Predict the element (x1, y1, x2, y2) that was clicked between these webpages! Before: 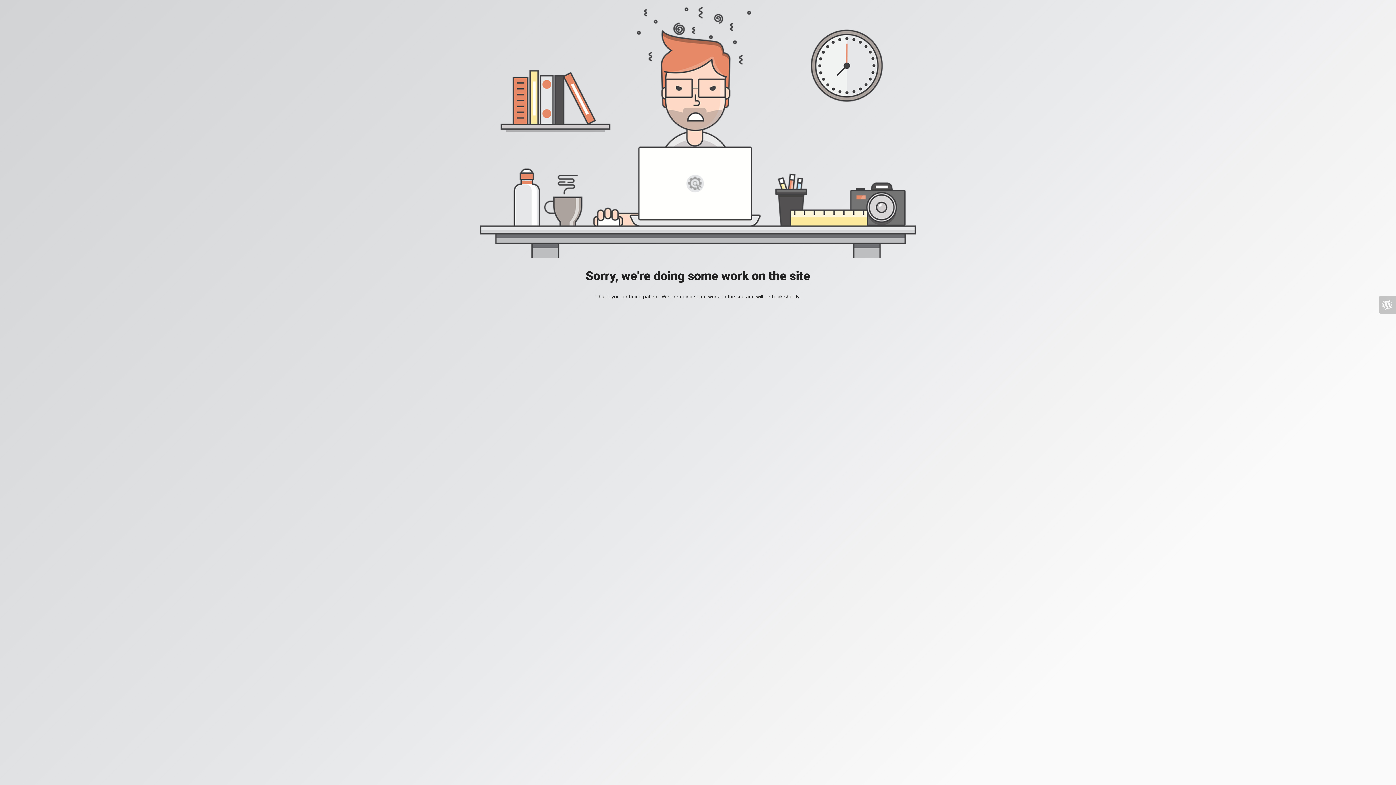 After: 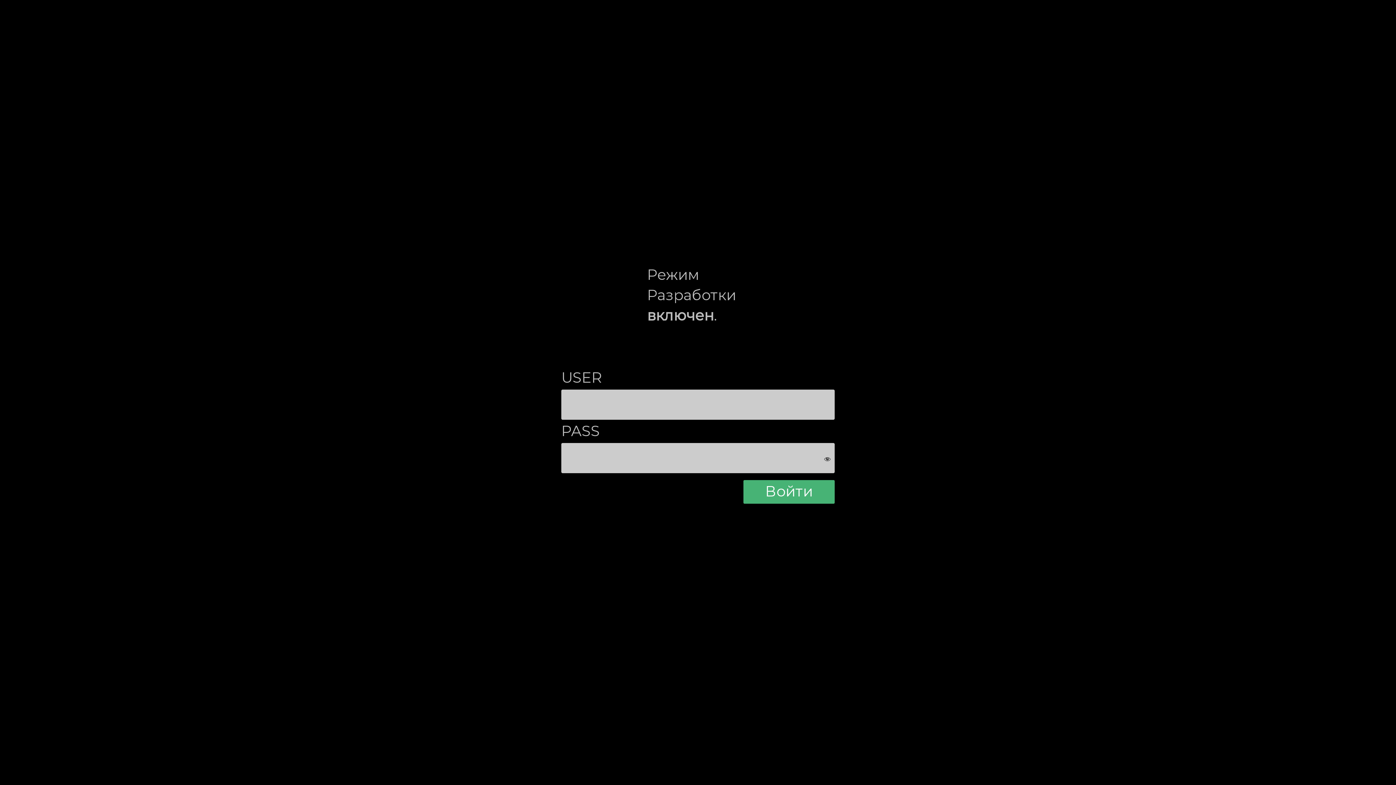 Action: bbox: (1378, 296, 1396, 313)